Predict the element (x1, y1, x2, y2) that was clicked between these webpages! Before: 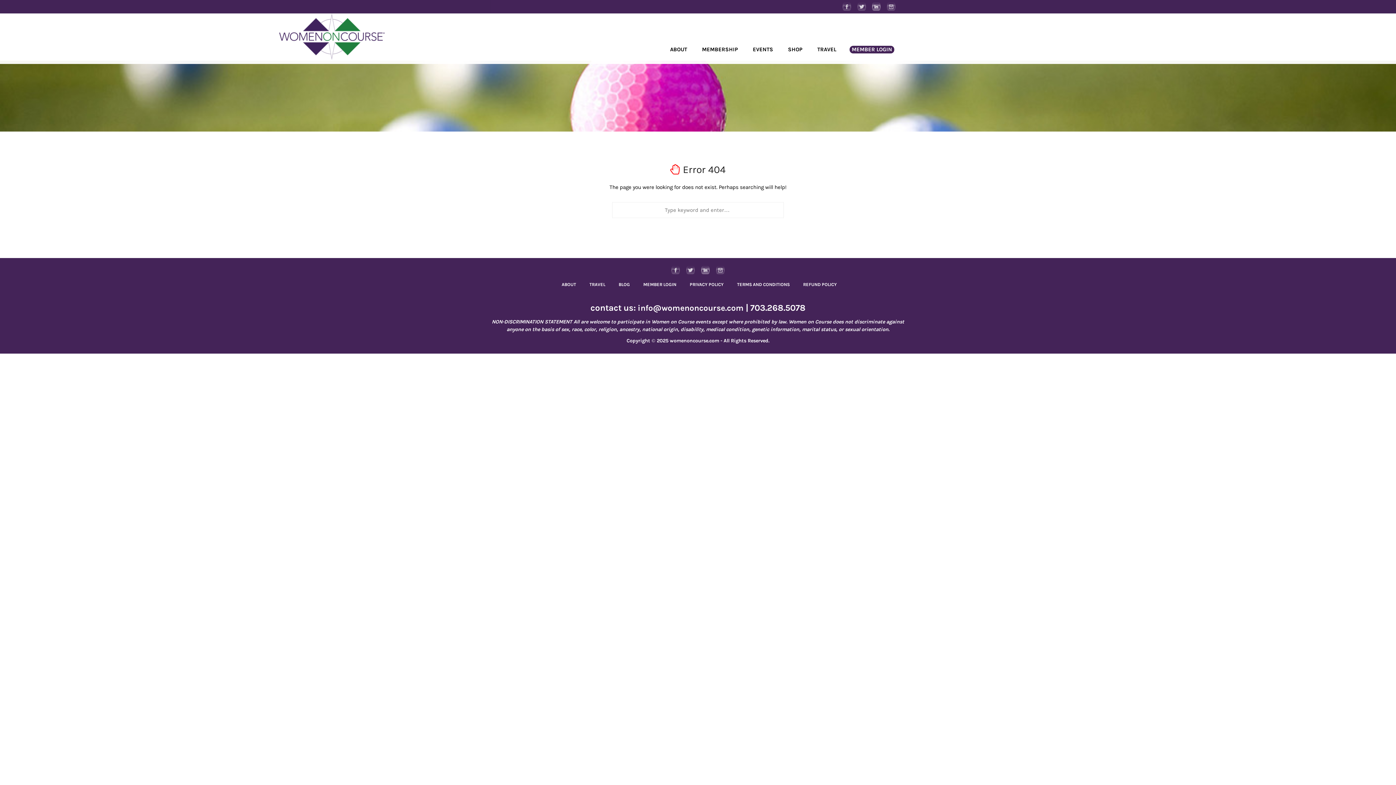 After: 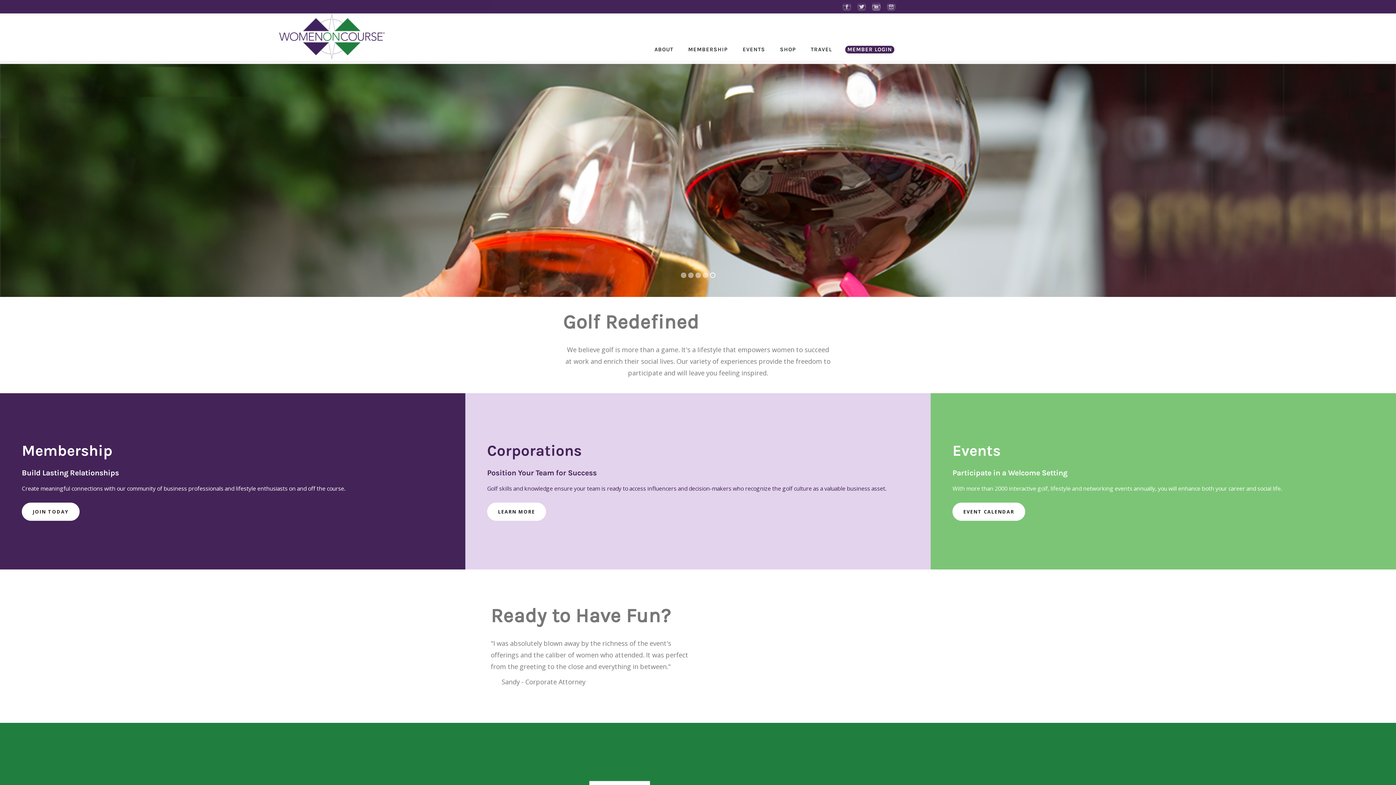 Action: bbox: (279, 13, 388, 60)